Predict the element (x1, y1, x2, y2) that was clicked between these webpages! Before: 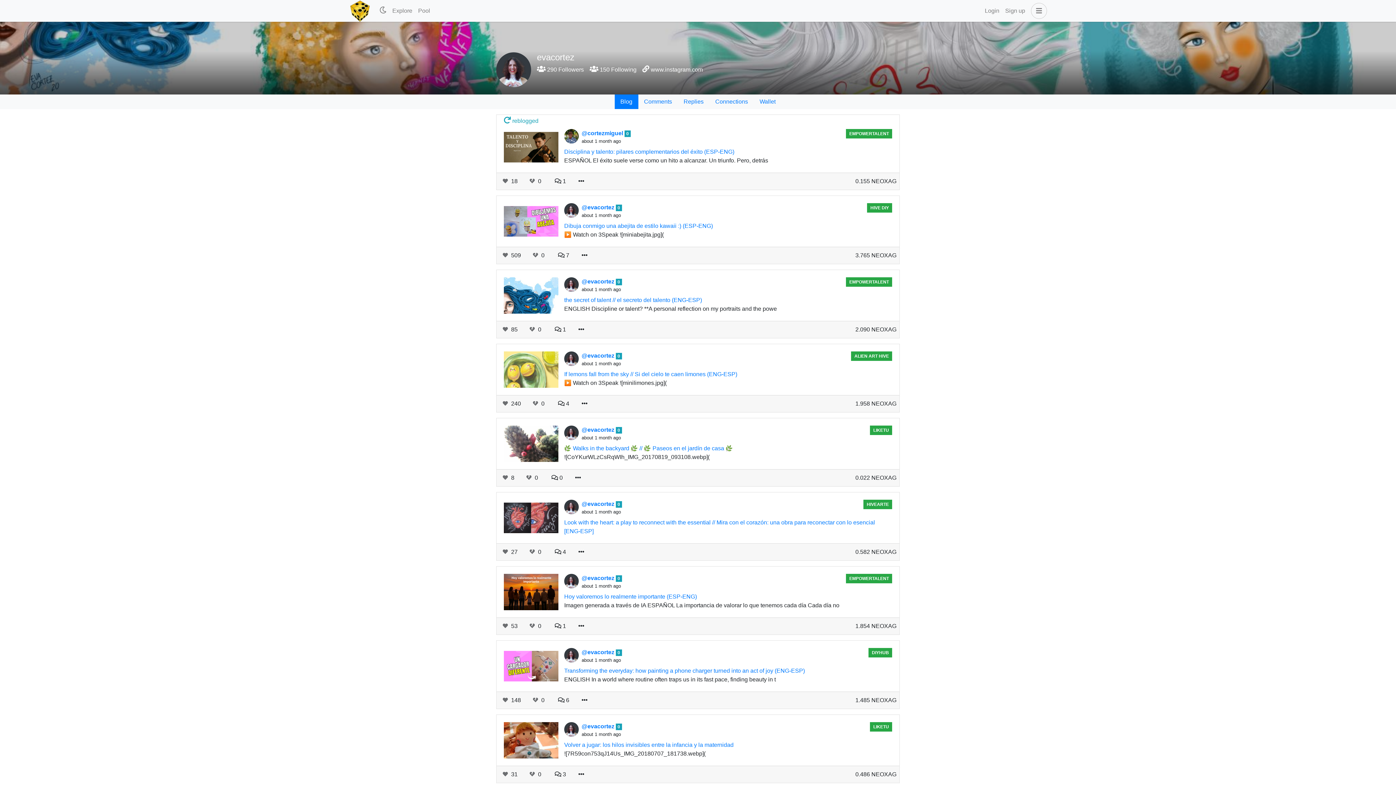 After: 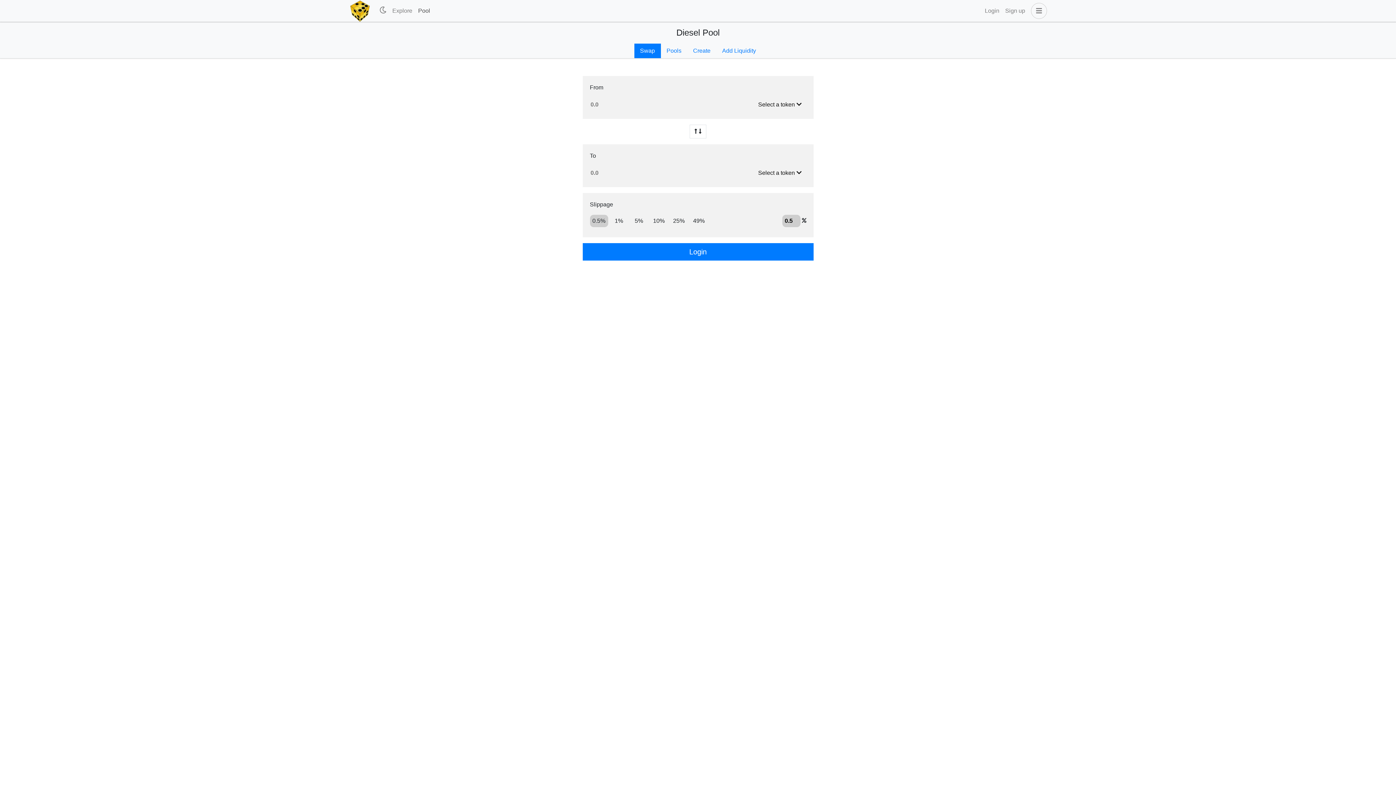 Action: bbox: (415, 3, 433, 18) label: Pool